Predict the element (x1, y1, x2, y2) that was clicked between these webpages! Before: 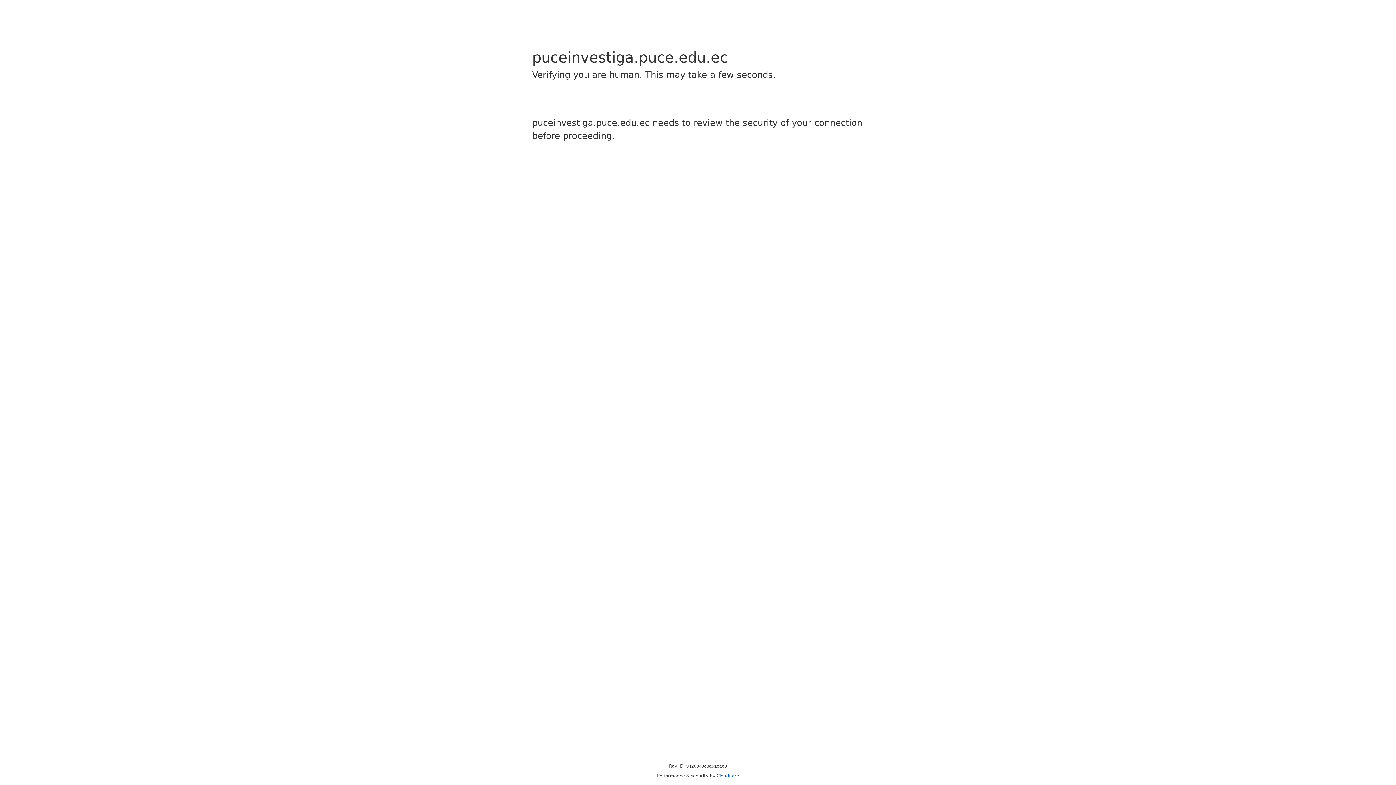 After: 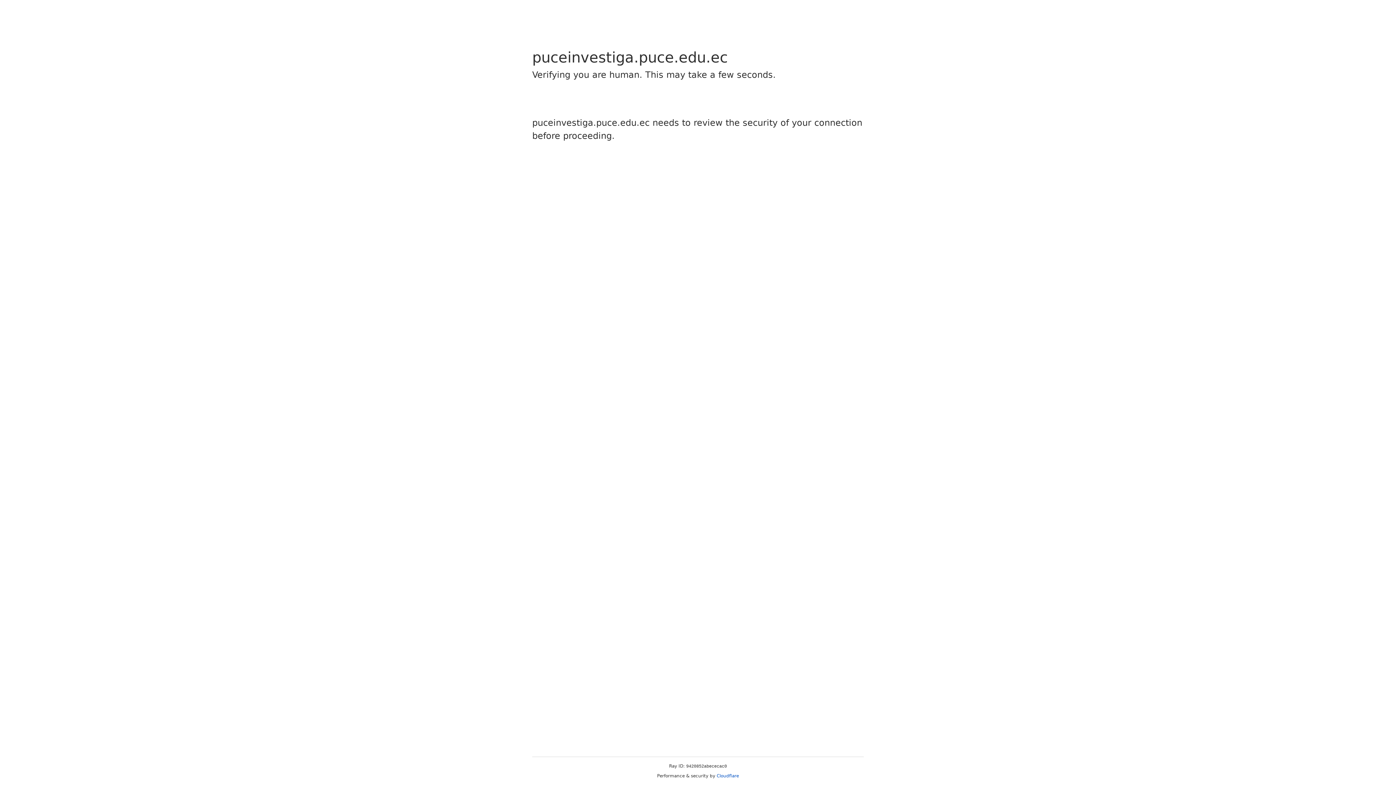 Action: bbox: (716, 773, 739, 778) label: Cloudflare